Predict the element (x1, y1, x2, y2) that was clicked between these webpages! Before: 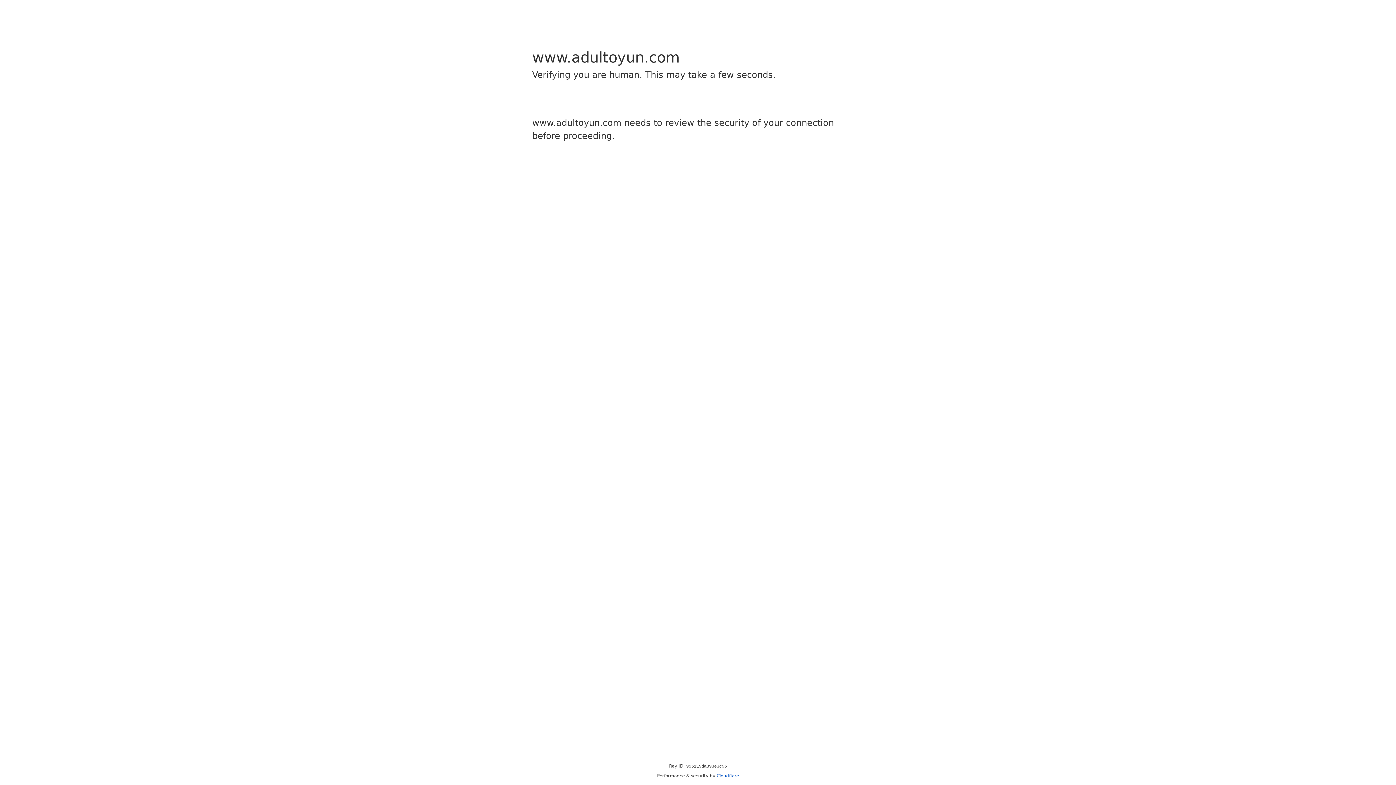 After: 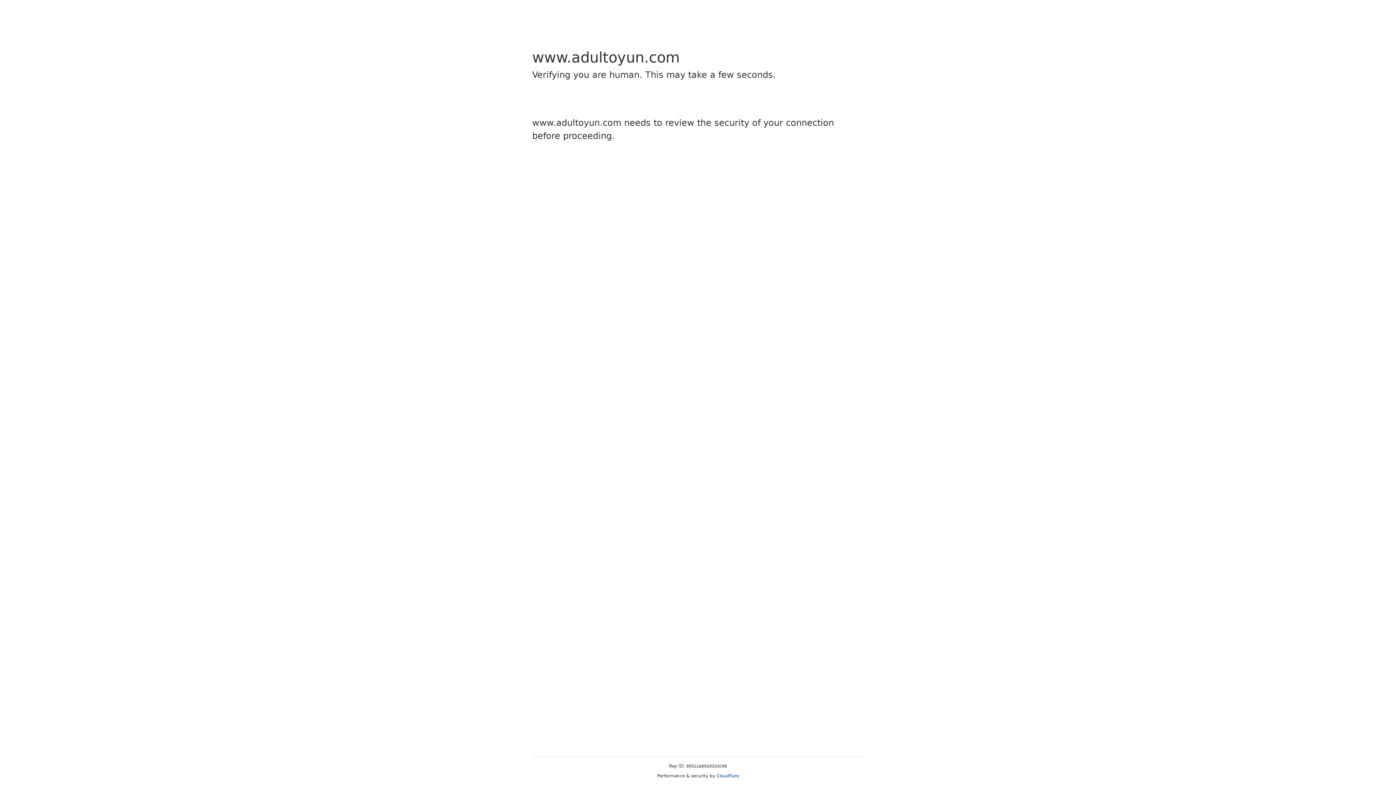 Action: label: Cloudflare bbox: (716, 773, 739, 778)